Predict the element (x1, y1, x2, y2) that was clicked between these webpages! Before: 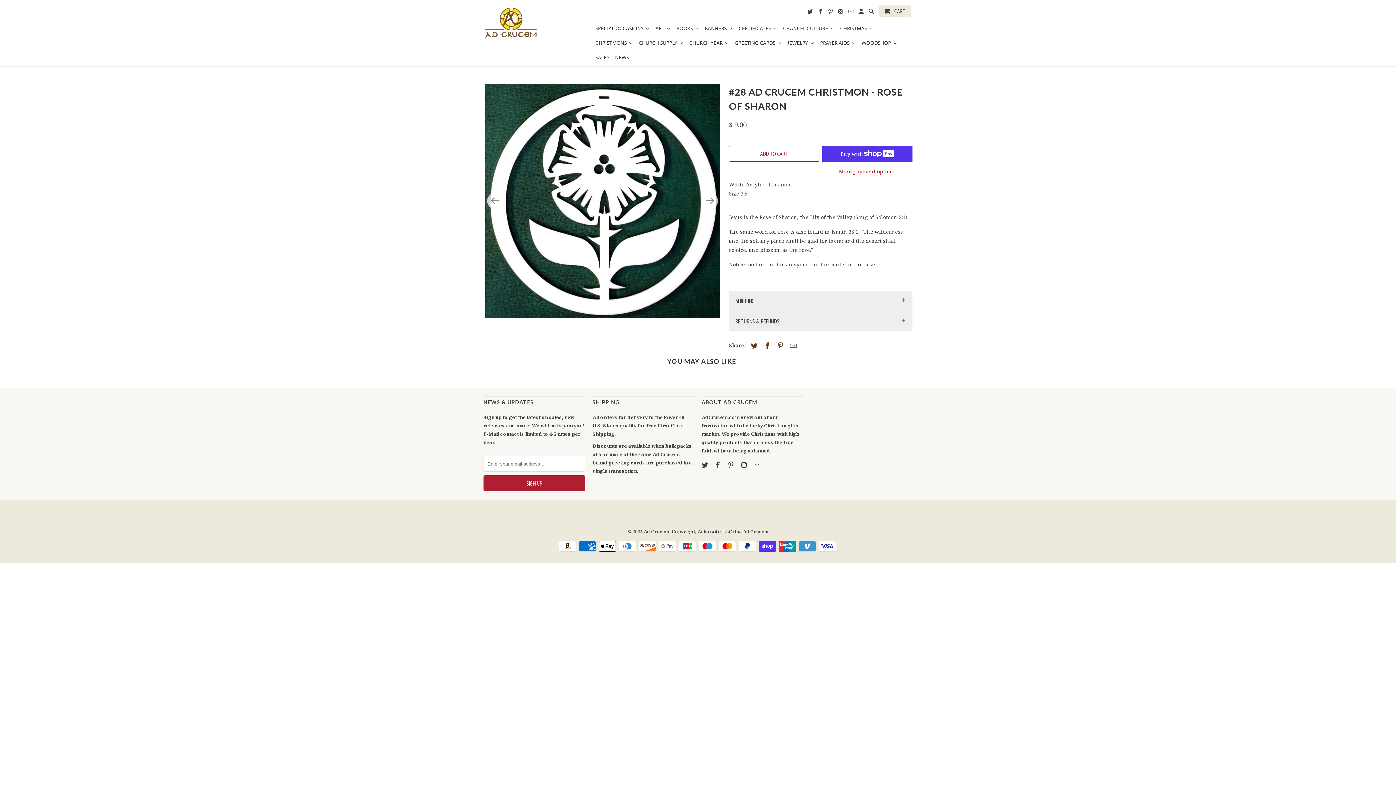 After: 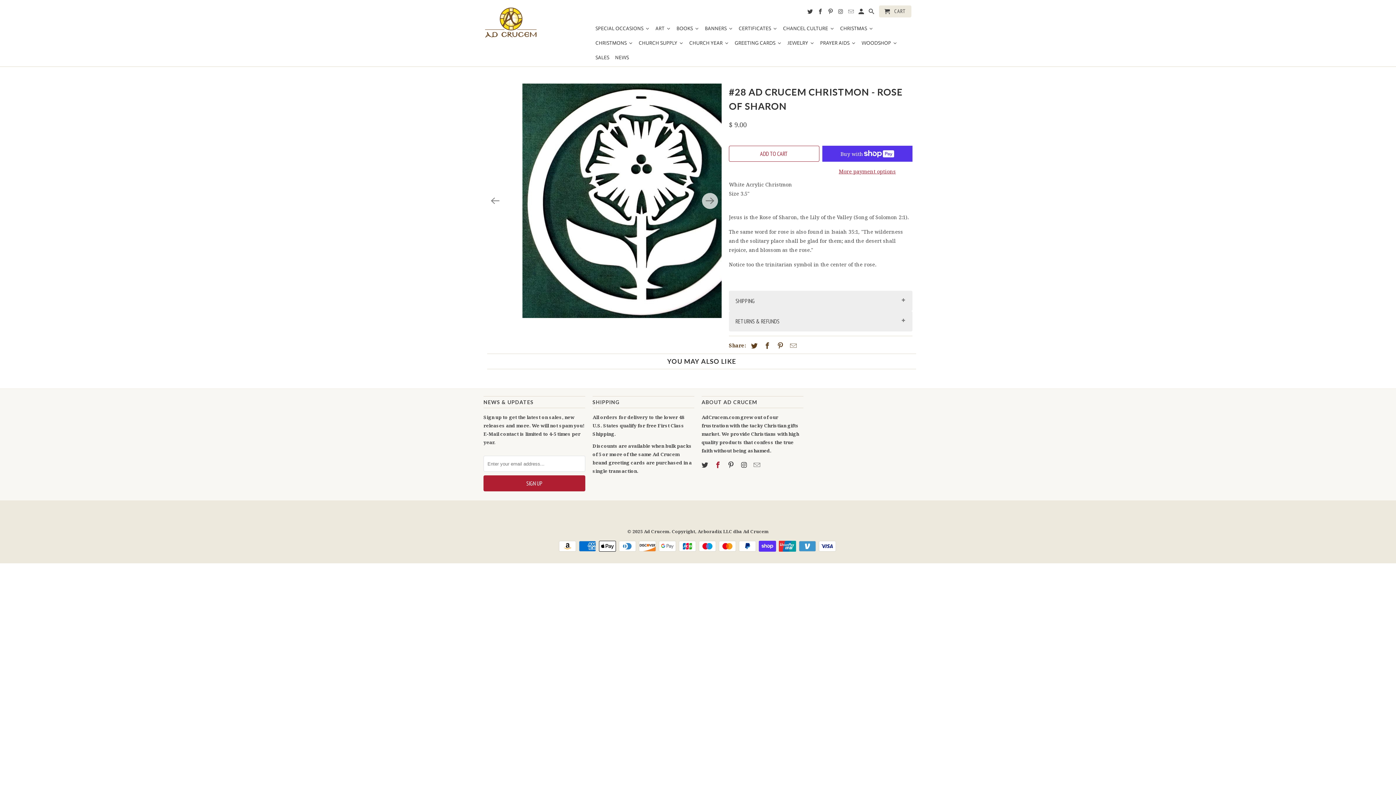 Action: bbox: (714, 460, 722, 469)